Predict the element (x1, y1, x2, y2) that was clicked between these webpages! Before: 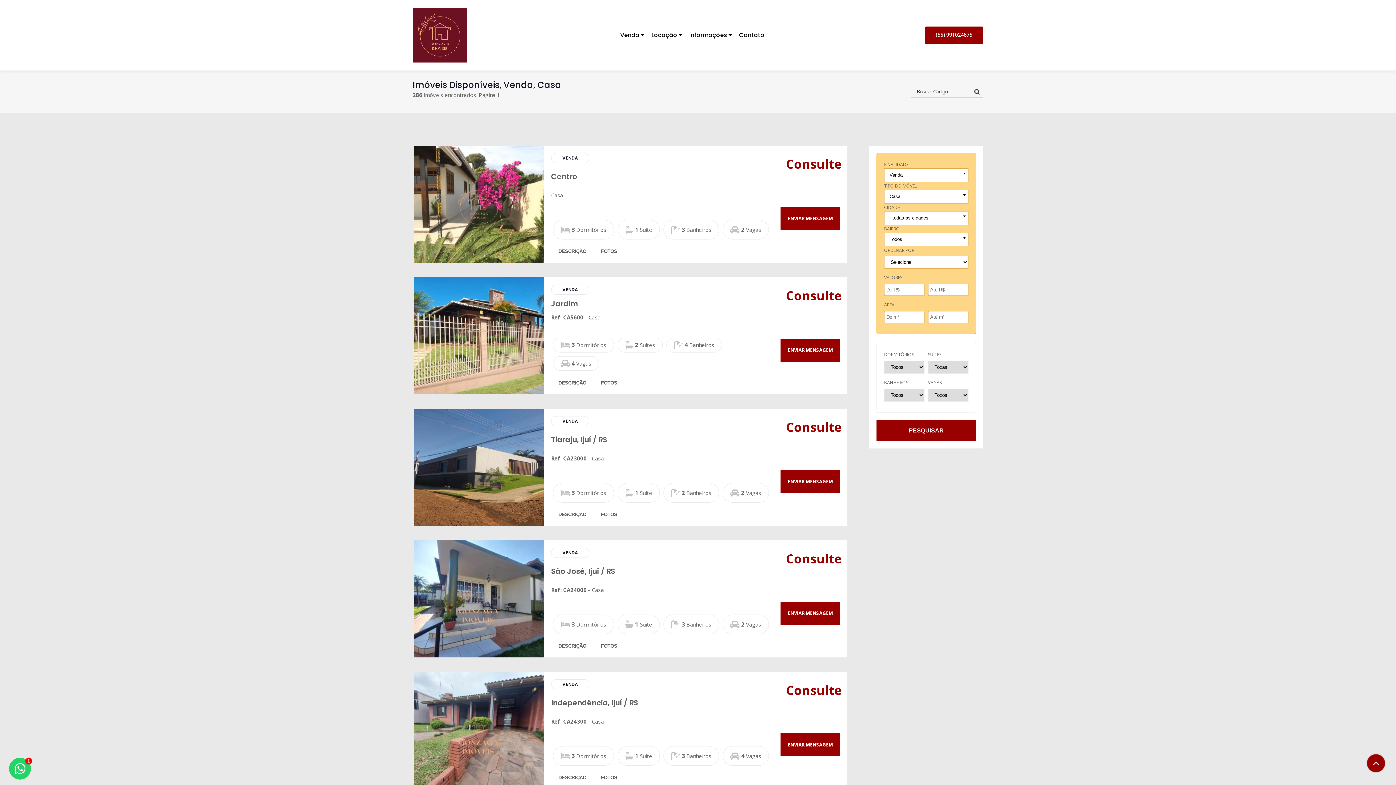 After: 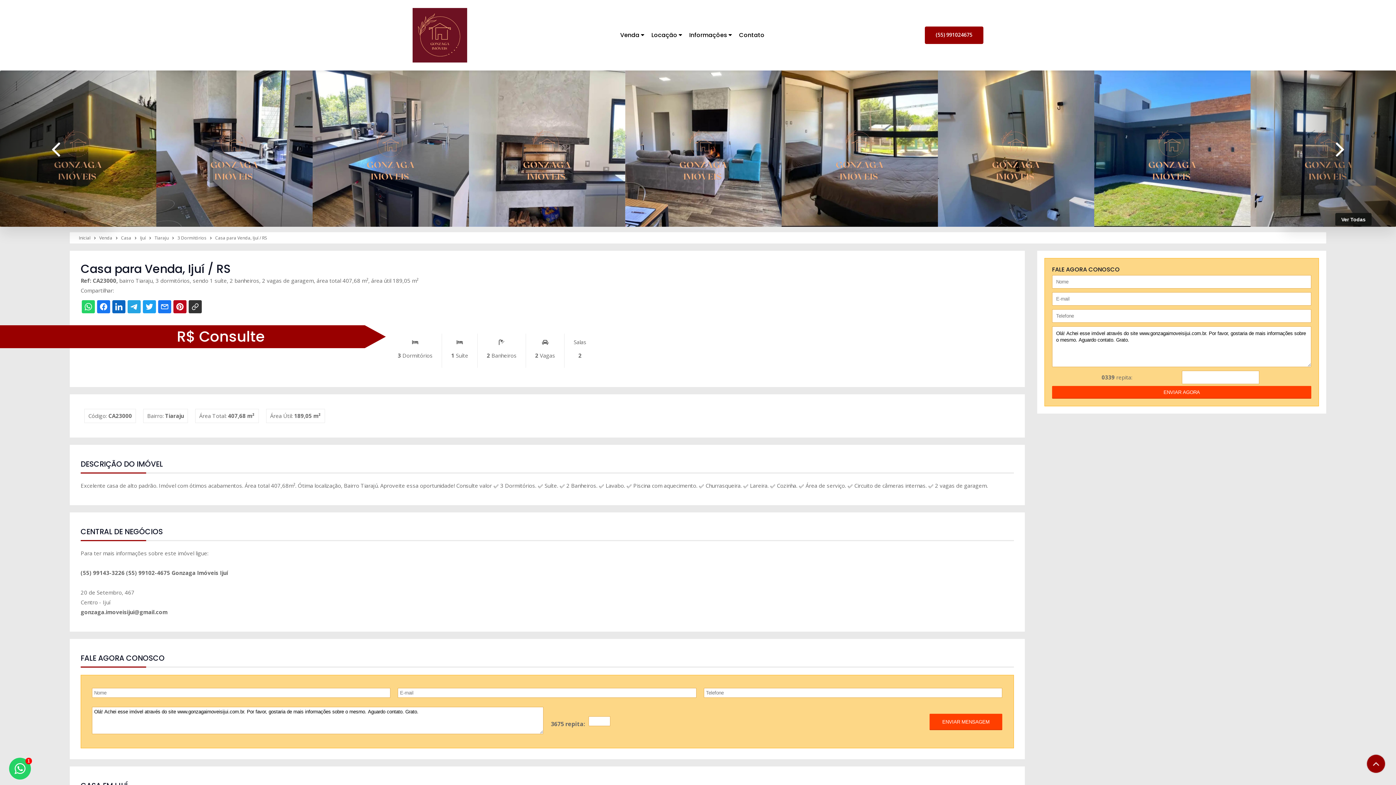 Action: bbox: (413, 409, 543, 526)